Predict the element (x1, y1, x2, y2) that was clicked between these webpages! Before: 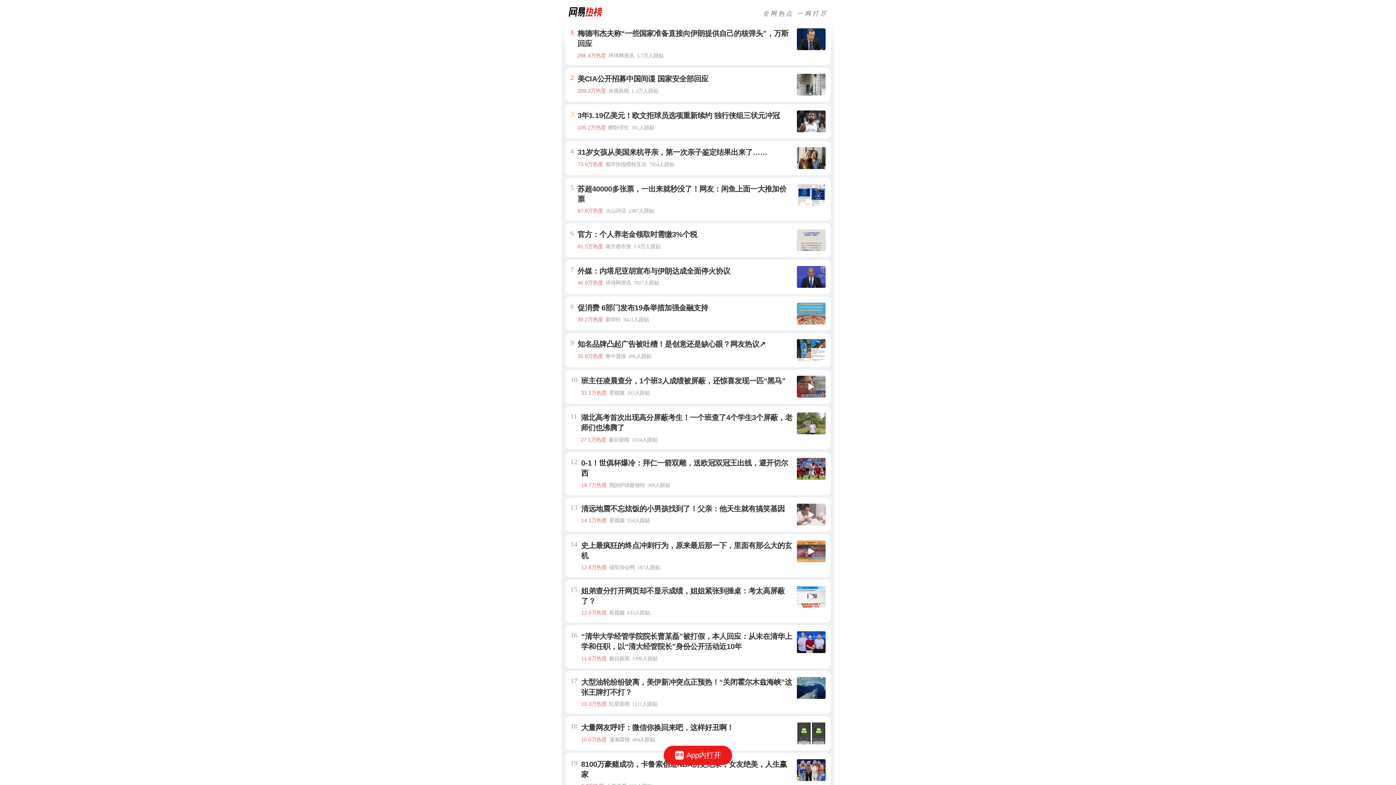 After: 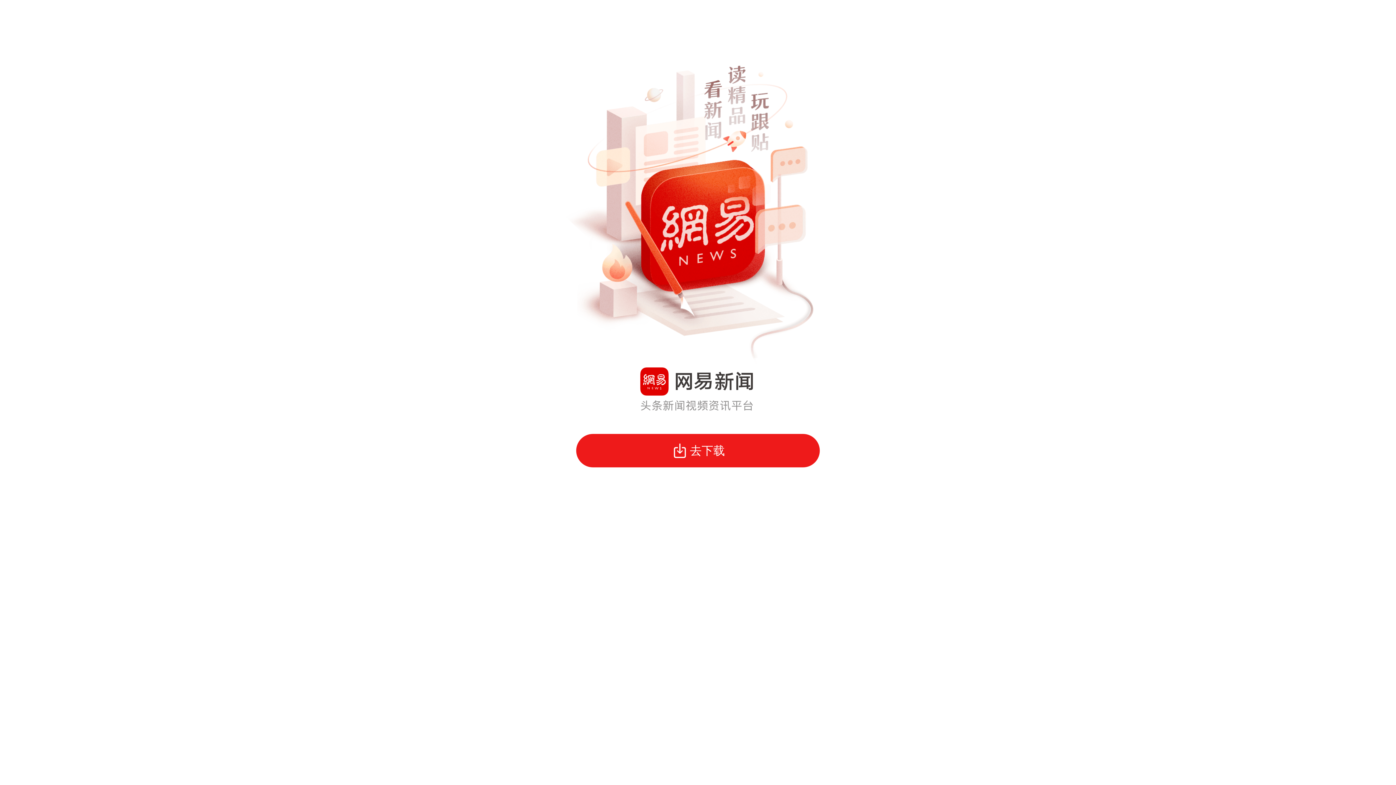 Action: bbox: (663, 746, 732, 765) label: App内打开